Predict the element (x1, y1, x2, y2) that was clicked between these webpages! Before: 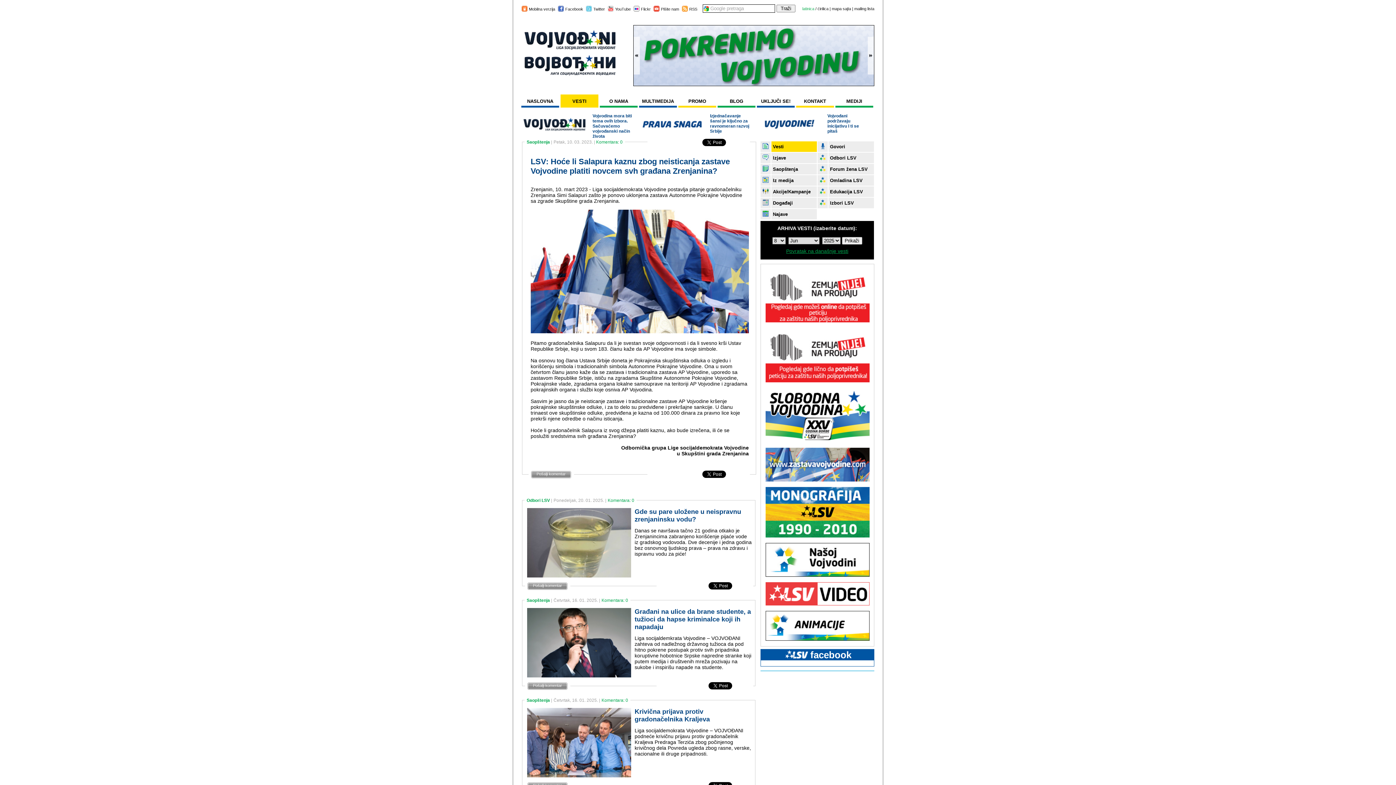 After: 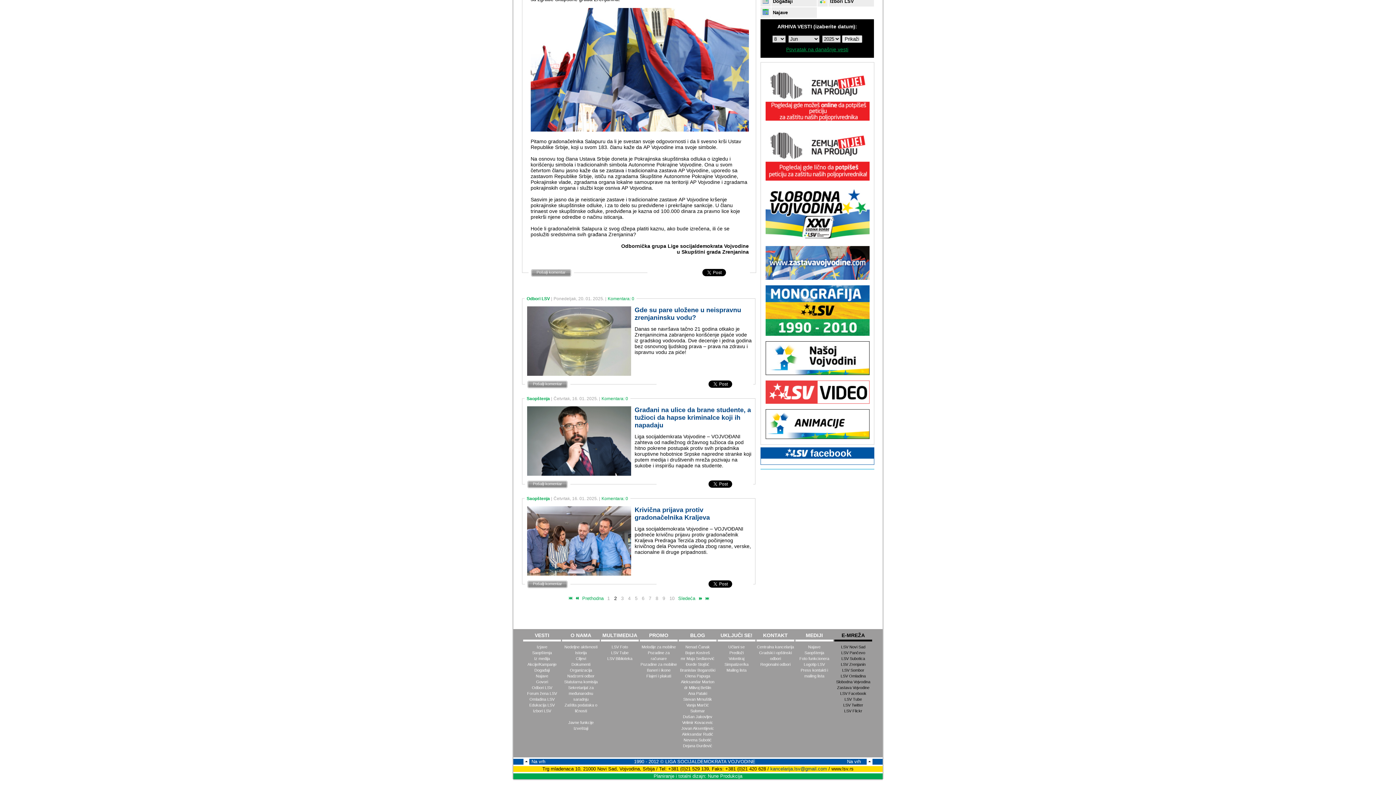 Action: bbox: (832, 6, 851, 10) label: mapa sajta